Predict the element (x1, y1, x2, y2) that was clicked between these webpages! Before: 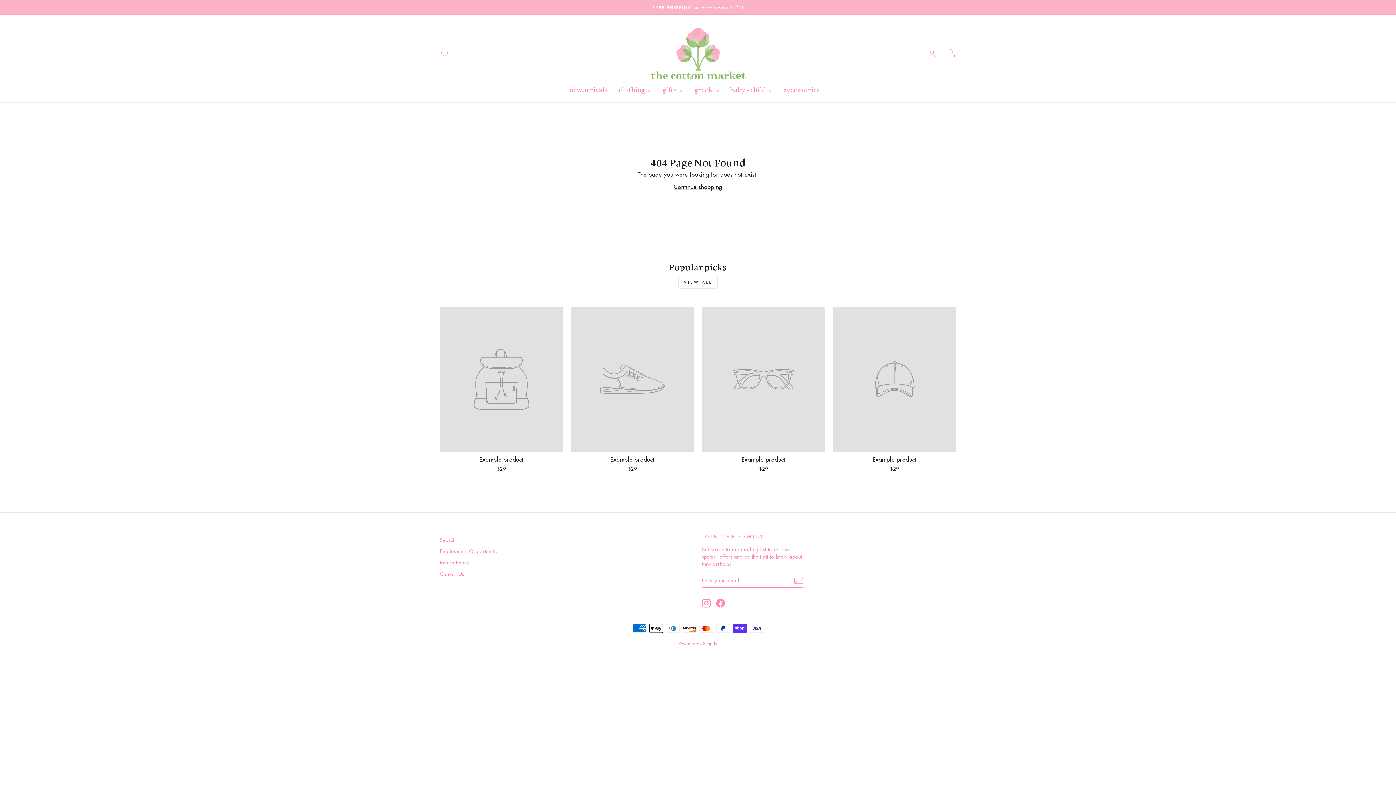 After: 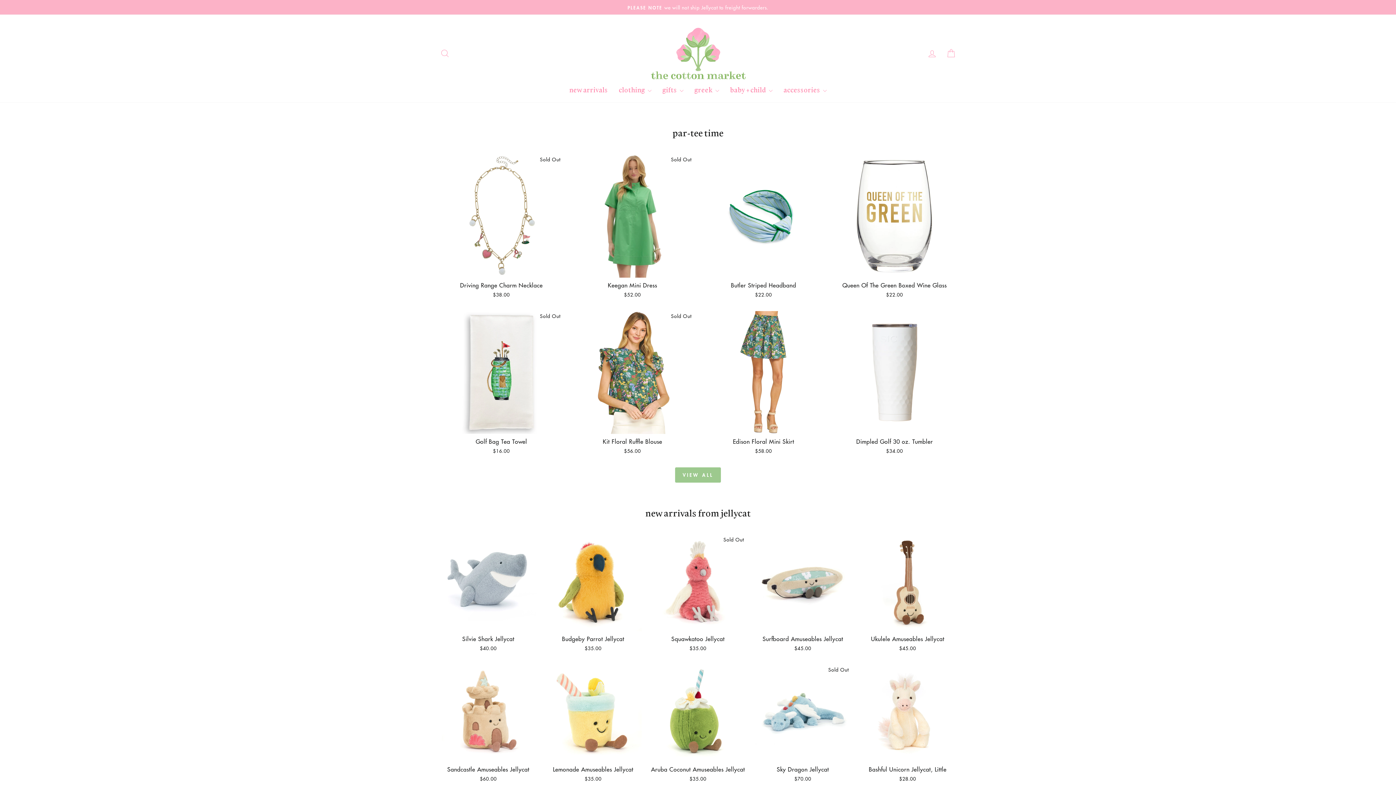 Action: label: Continue shopping bbox: (673, 182, 722, 190)